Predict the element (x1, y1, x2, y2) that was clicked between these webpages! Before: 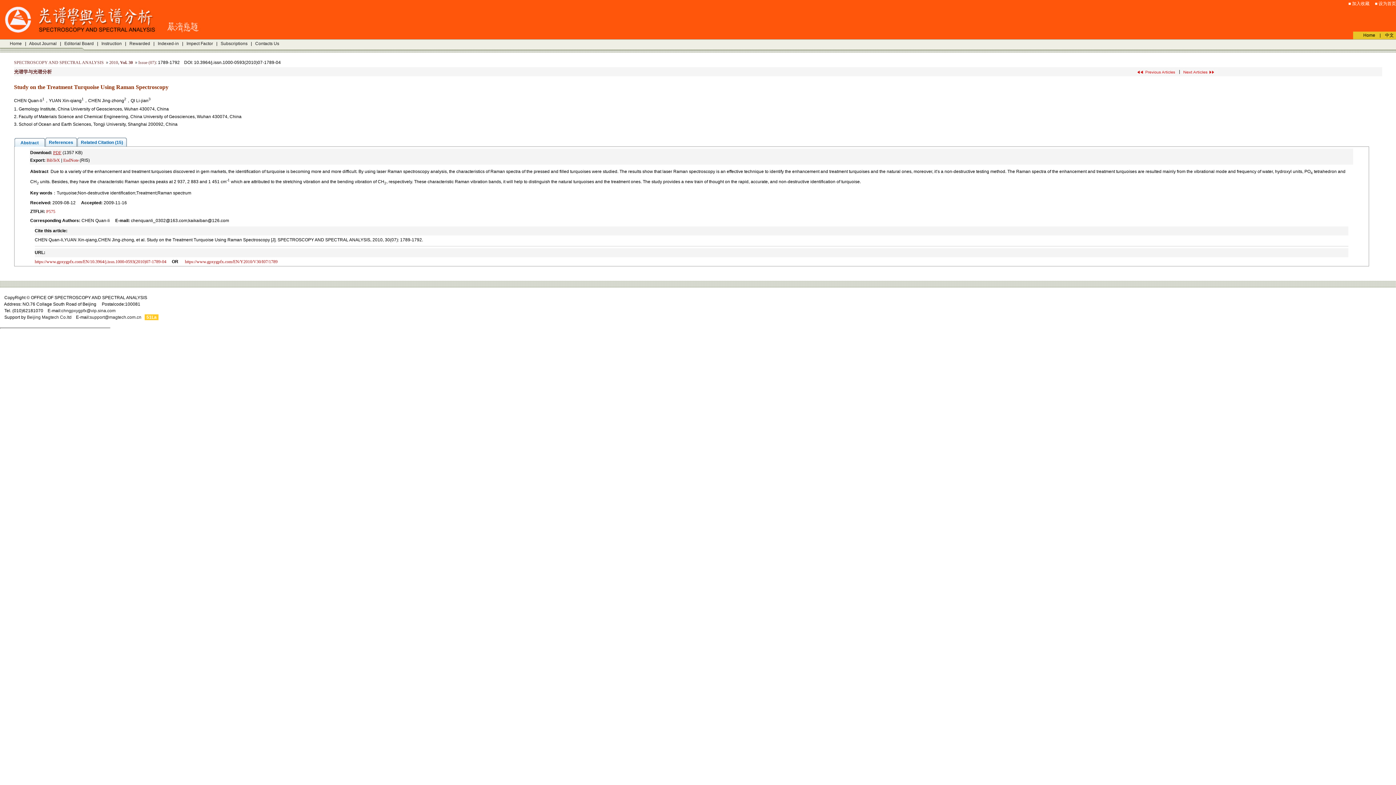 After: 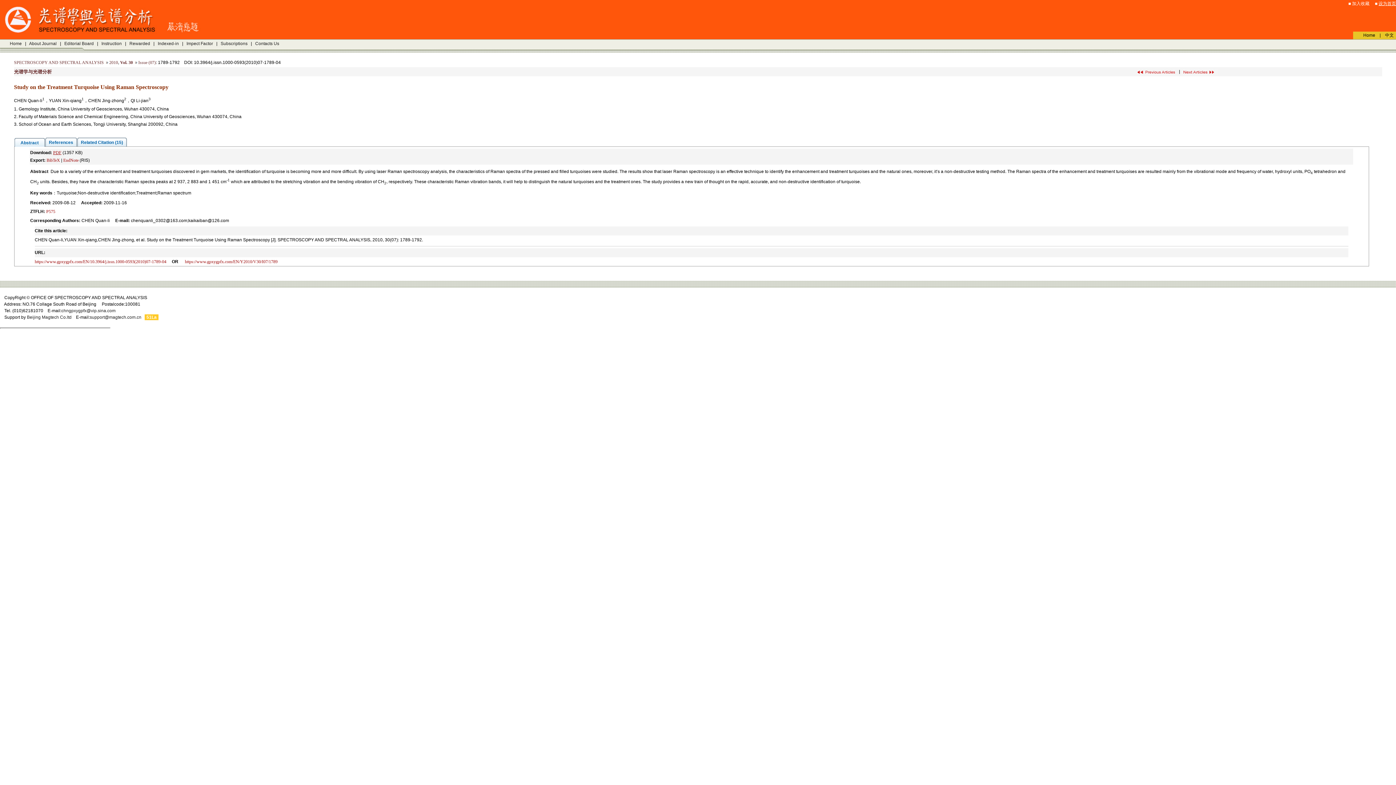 Action: bbox: (1378, 1, 1396, 6) label: 设为首页